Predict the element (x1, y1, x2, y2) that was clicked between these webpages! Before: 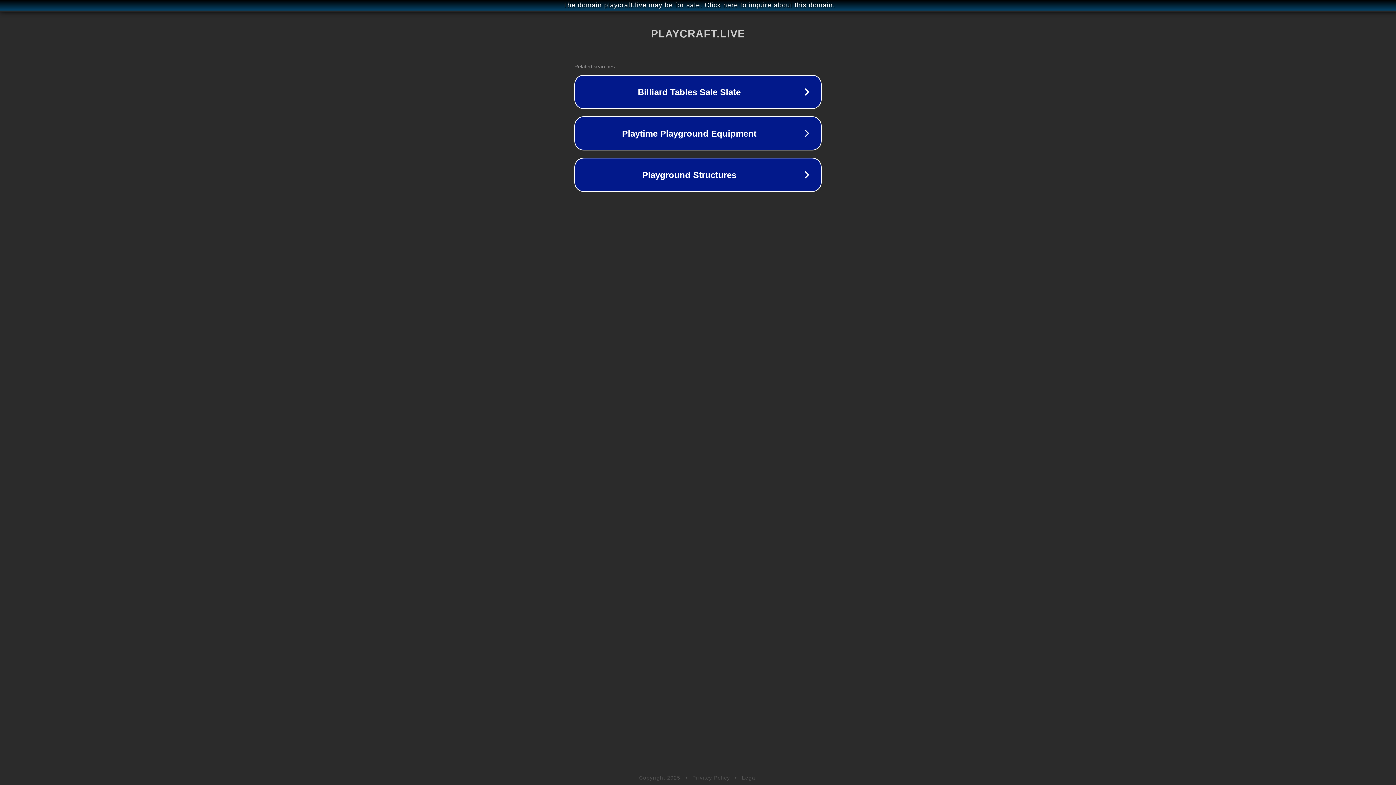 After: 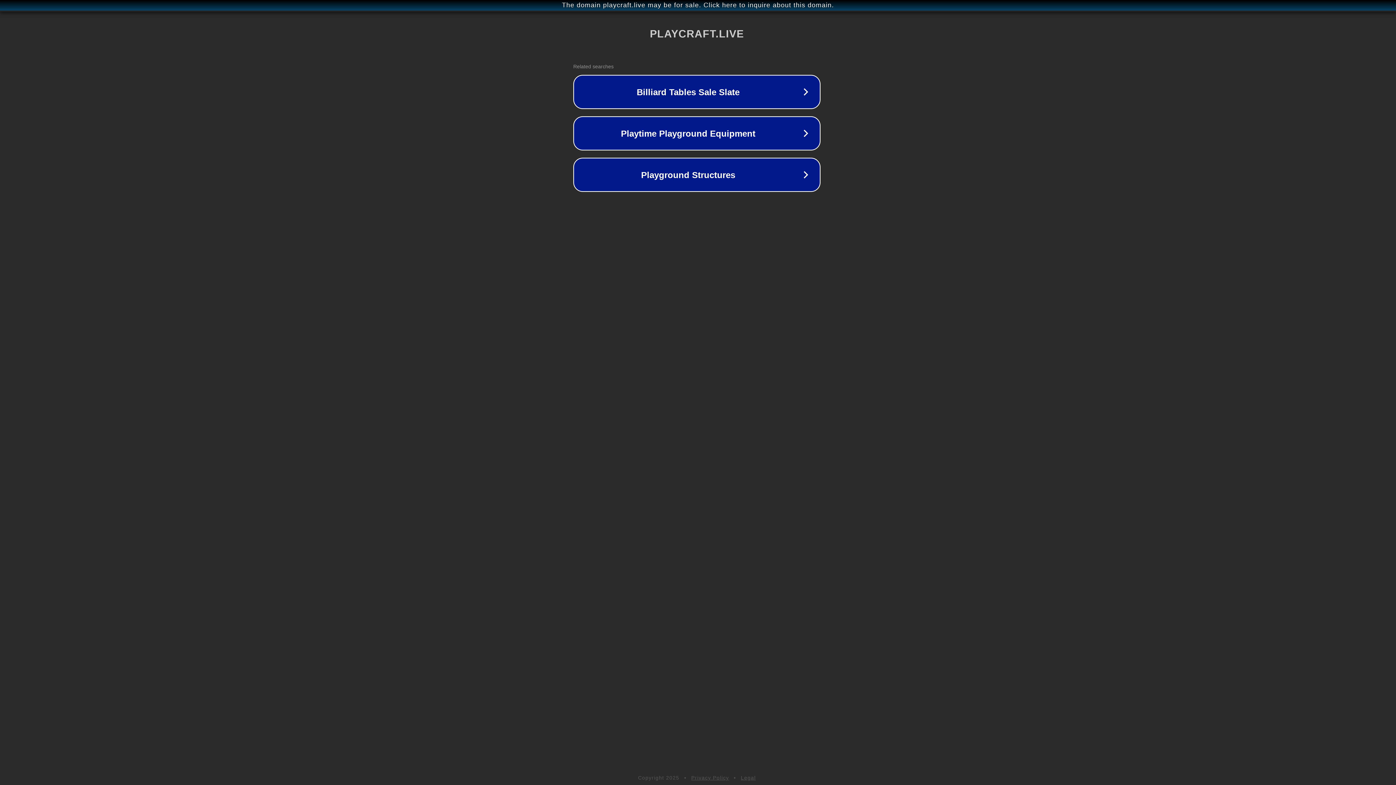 Action: label: The domain playcraft.live may be for sale. Click here to inquire about this domain. bbox: (1, 1, 1397, 9)